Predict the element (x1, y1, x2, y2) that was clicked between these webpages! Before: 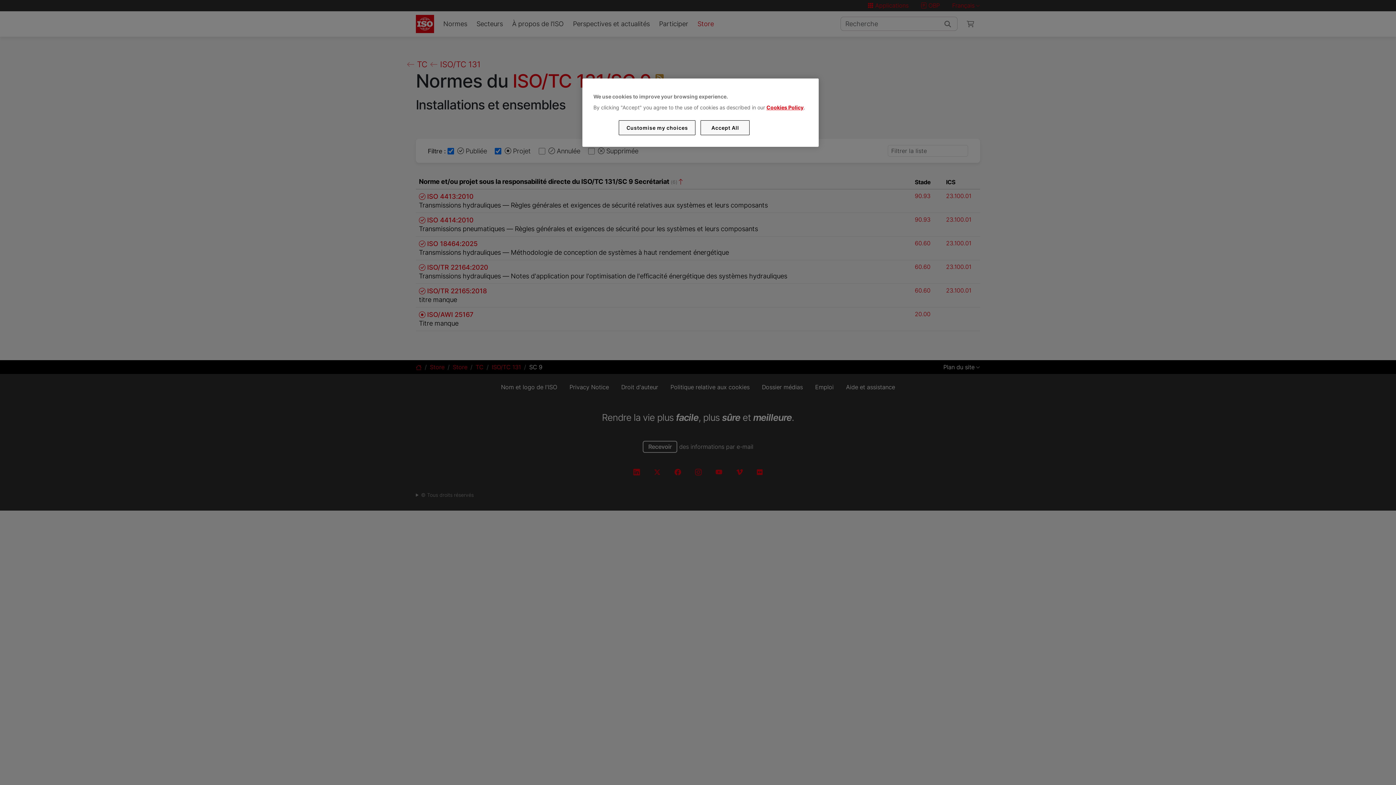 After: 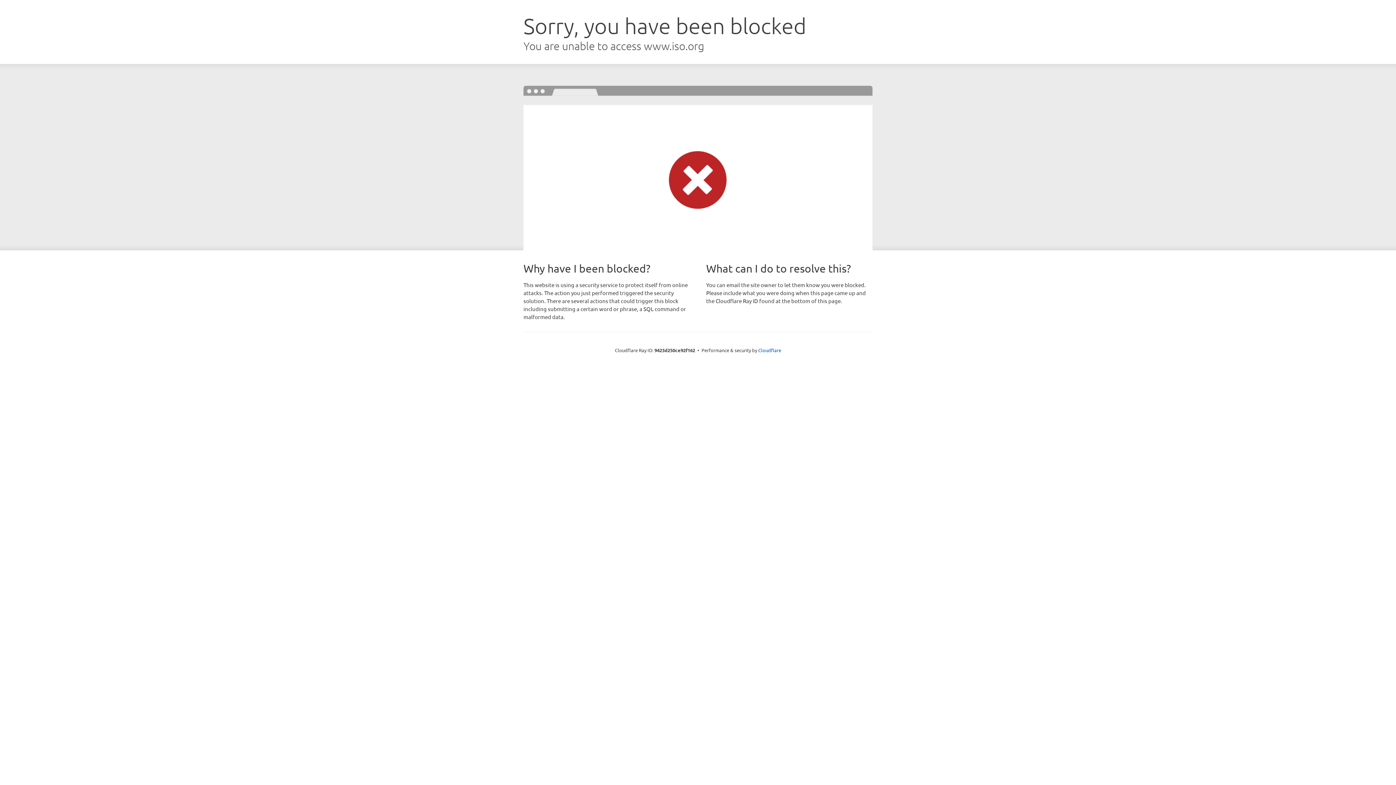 Action: bbox: (766, 104, 803, 110) label: Cookies Policy